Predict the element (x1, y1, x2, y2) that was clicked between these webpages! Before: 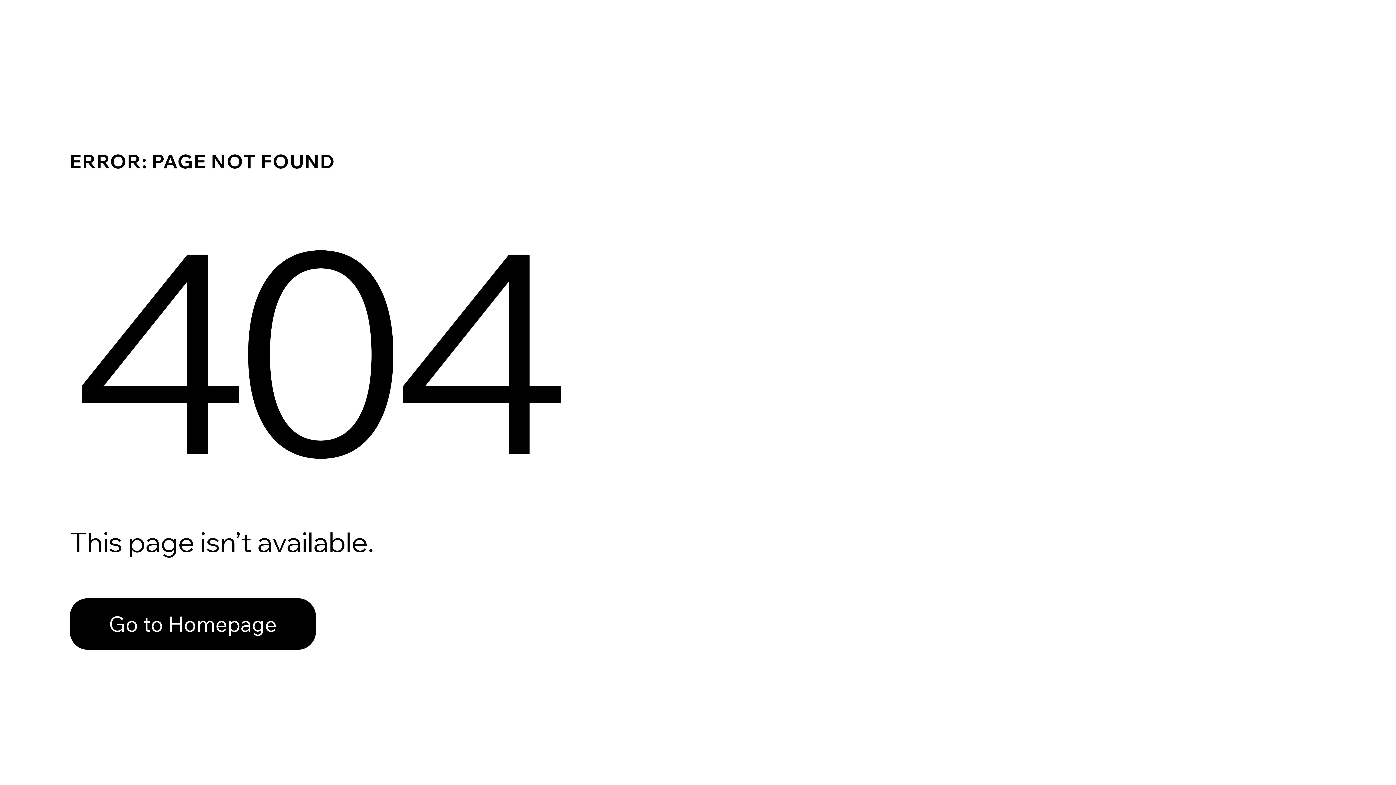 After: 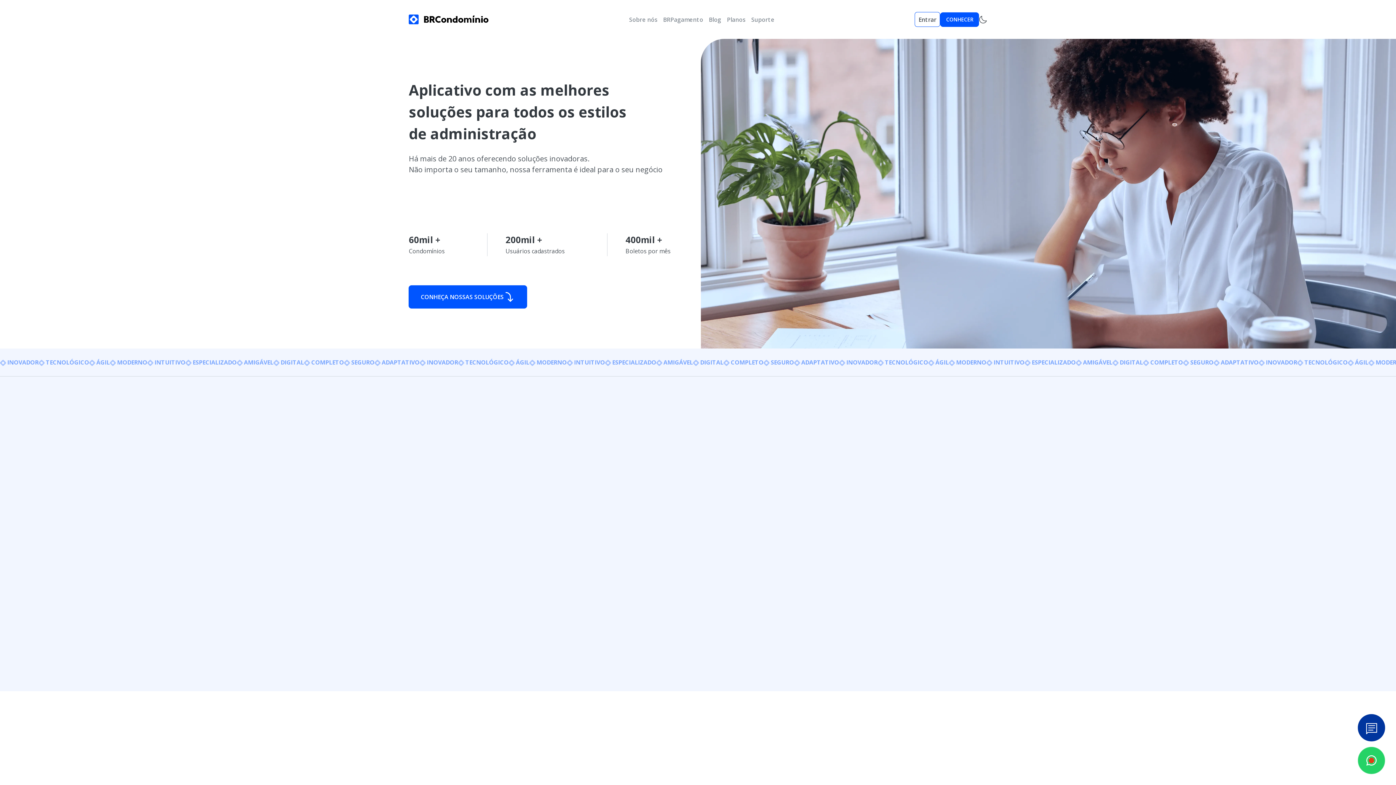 Action: bbox: (69, 582, 768, 659) label: Go to Homepage